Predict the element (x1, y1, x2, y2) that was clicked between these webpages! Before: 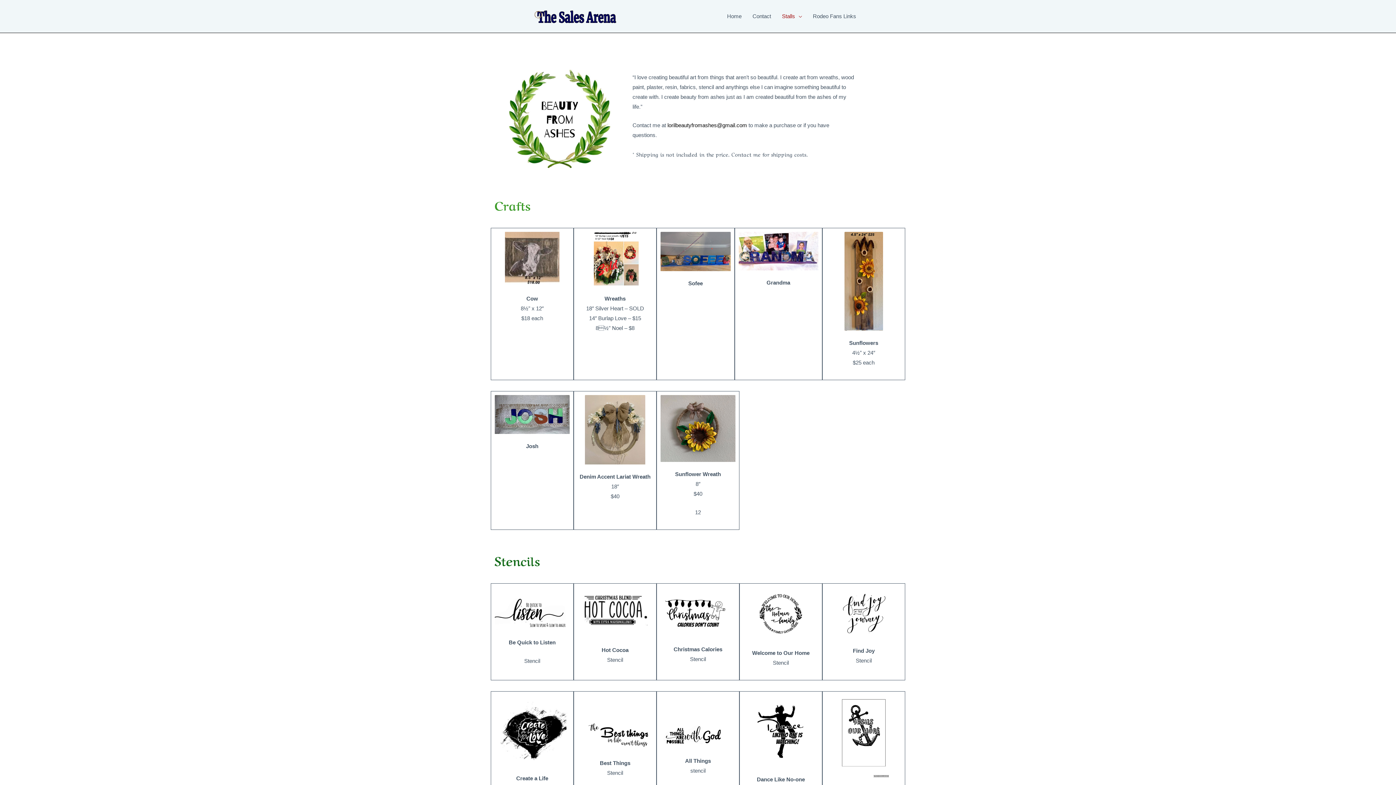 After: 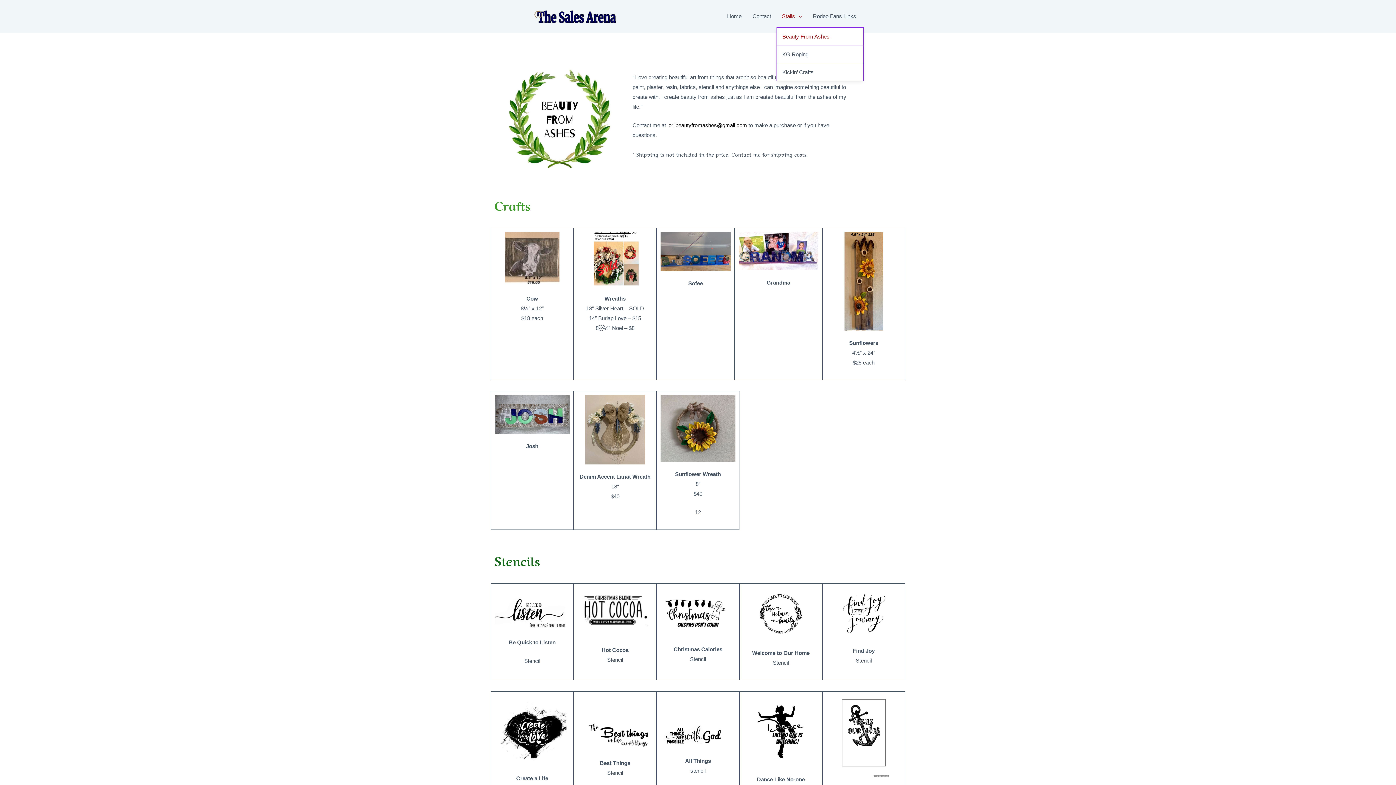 Action: bbox: (776, 5, 807, 27) label: Stalls